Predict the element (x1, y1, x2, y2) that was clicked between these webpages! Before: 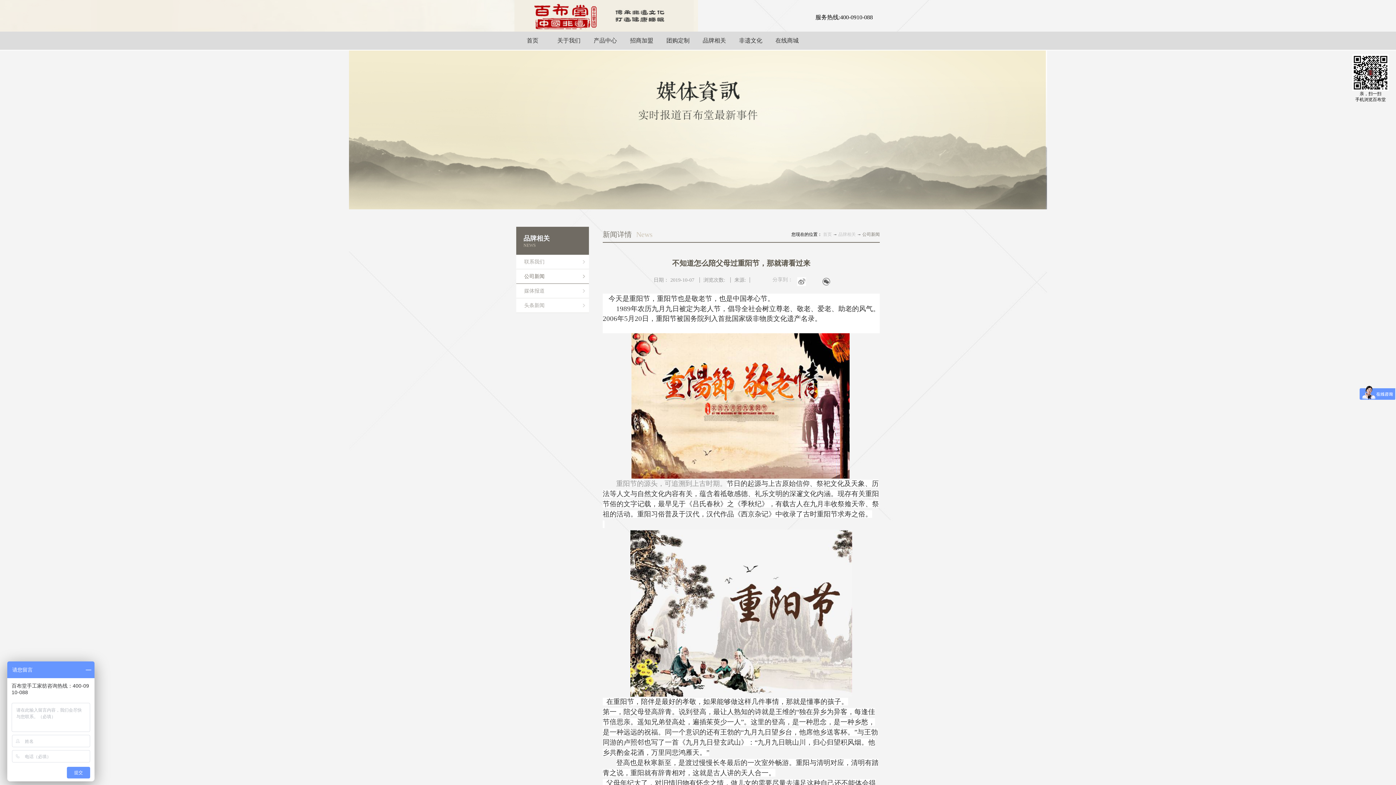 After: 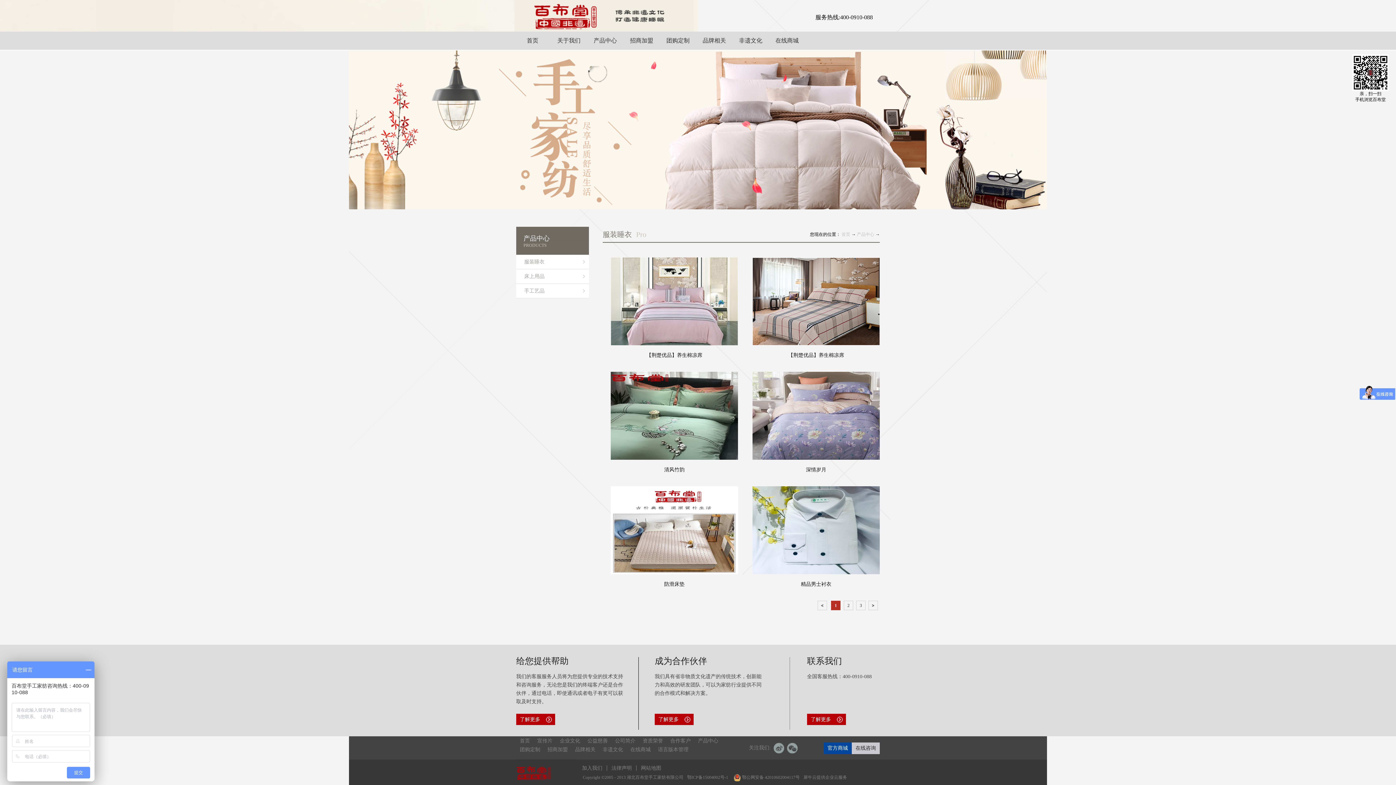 Action: bbox: (587, 31, 623, 49) label: 产品中心